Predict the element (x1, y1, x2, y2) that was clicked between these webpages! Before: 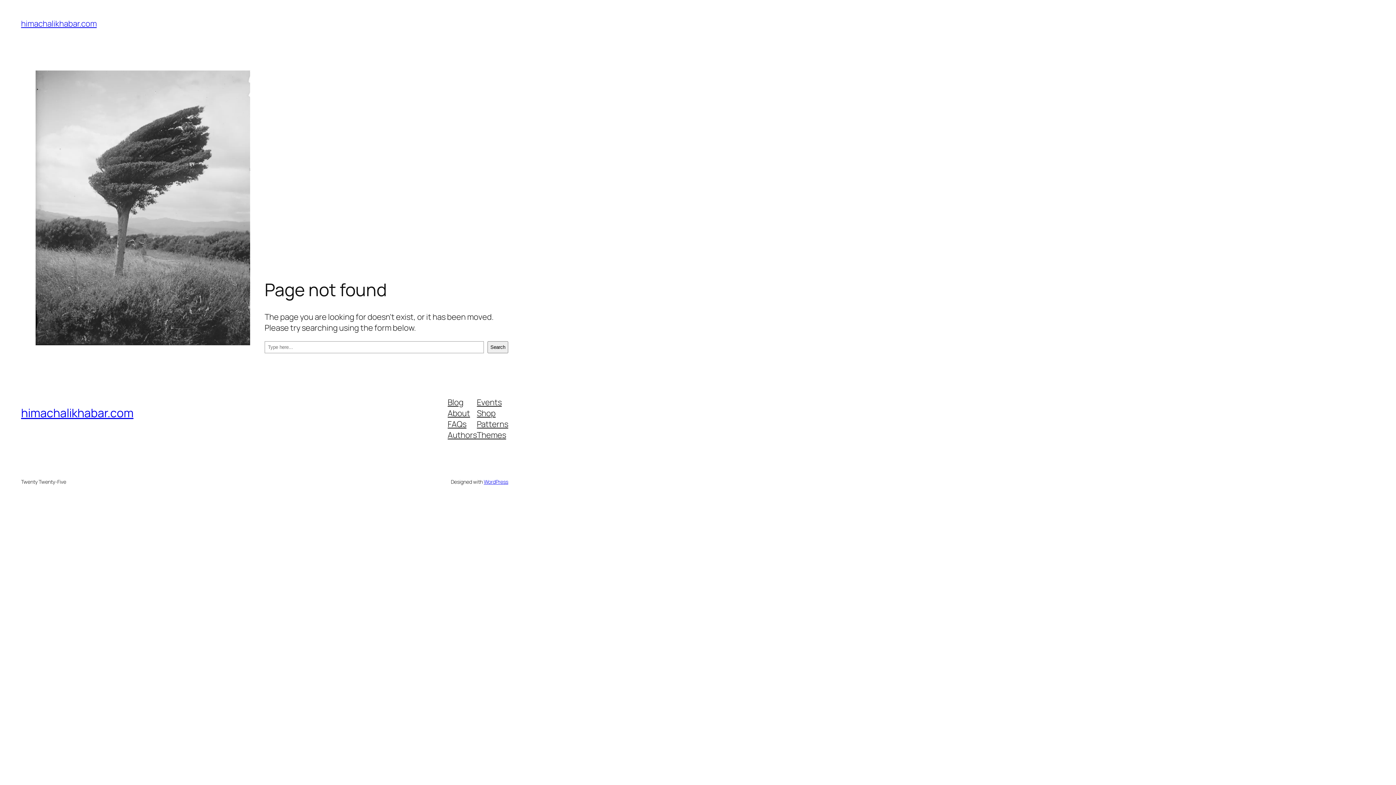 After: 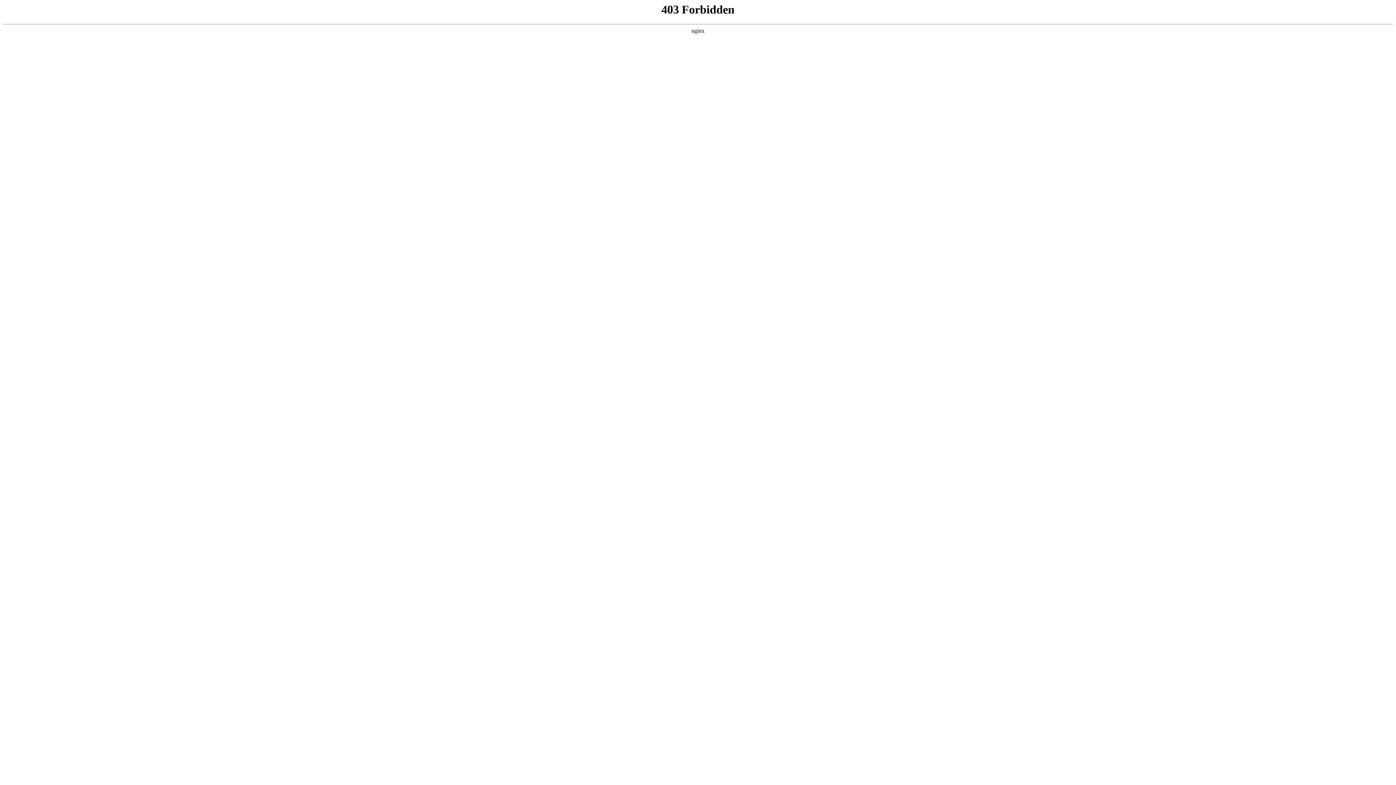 Action: label: WordPress bbox: (483, 478, 508, 485)